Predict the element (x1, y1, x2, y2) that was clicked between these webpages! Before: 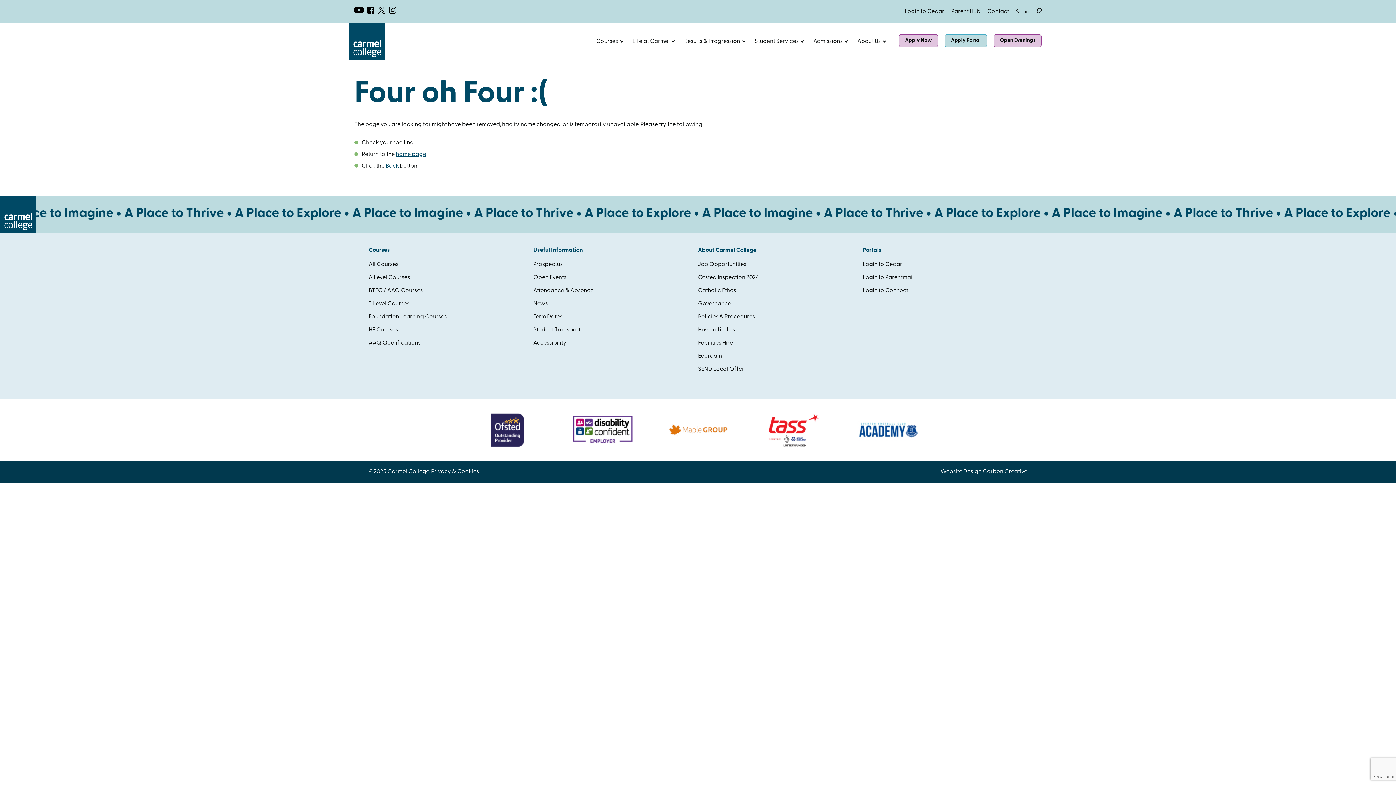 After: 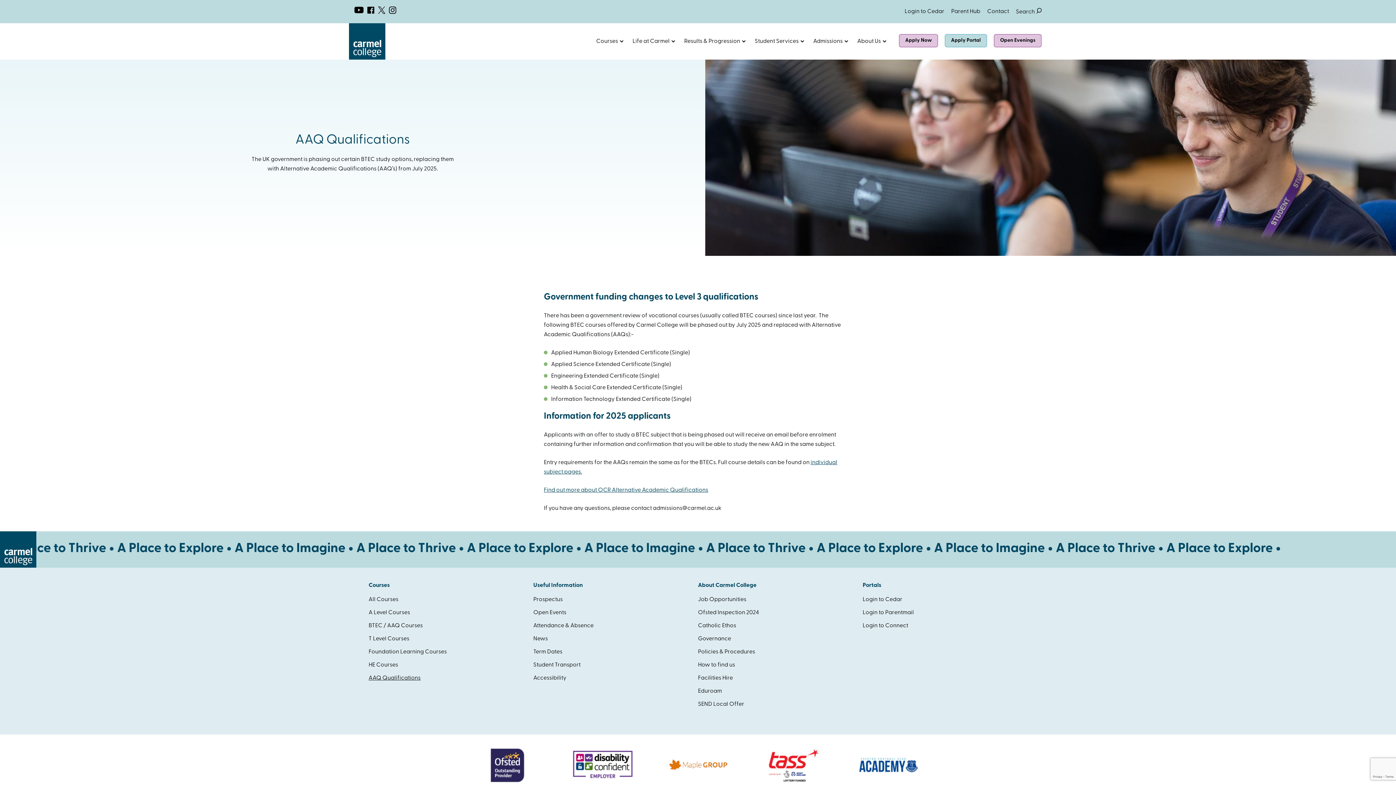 Action: label: AAQ Qualifications bbox: (368, 340, 420, 346)